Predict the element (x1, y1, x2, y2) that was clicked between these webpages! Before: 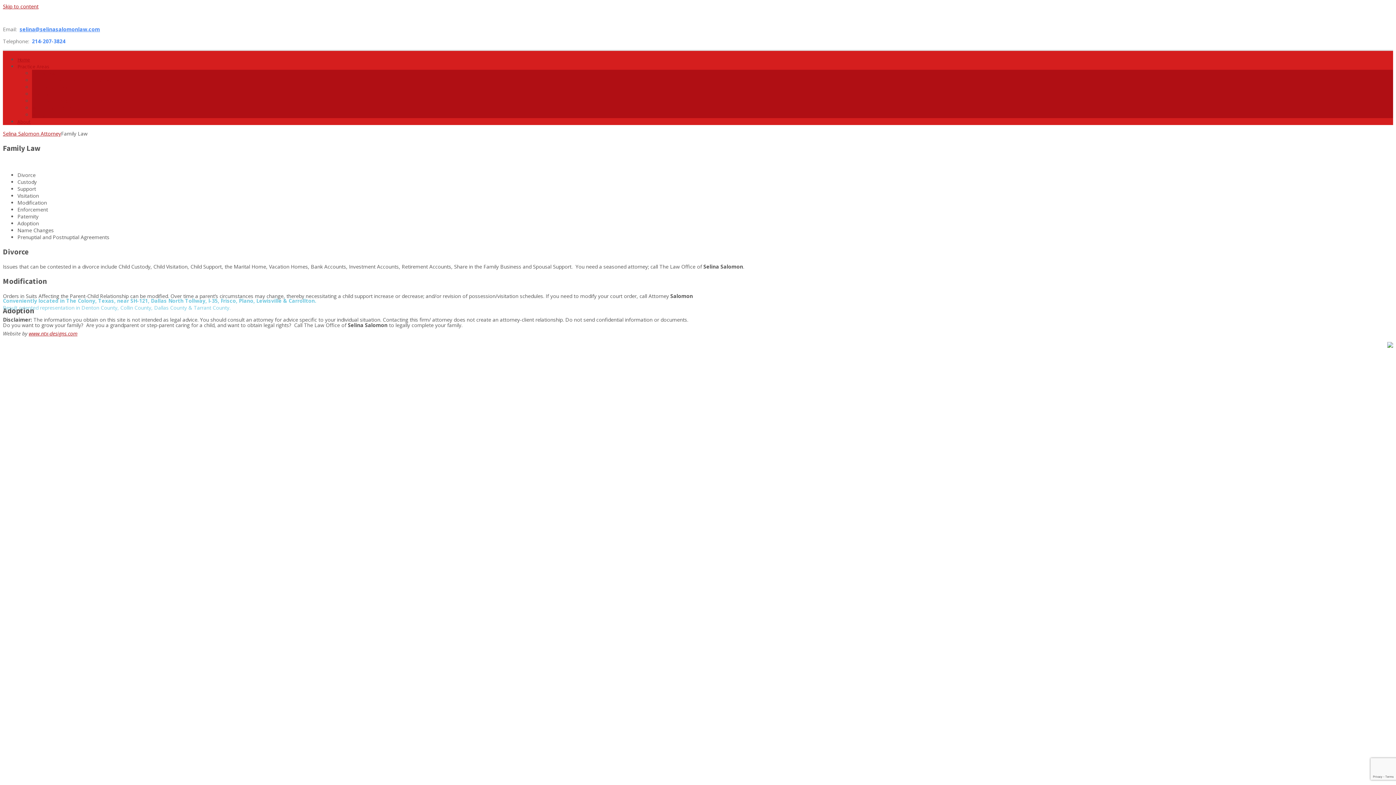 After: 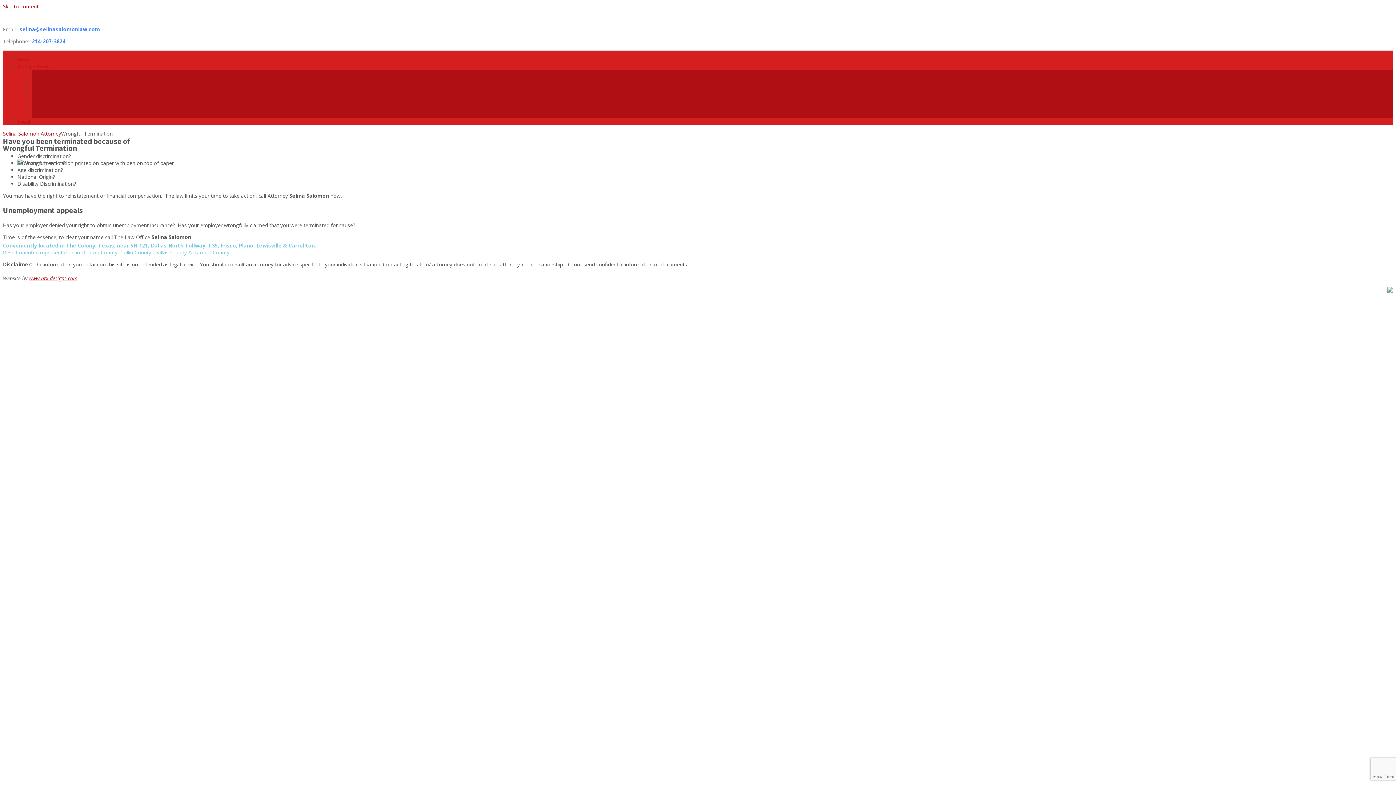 Action: bbox: (32, 111, 78, 118) label: Wrongful Termination